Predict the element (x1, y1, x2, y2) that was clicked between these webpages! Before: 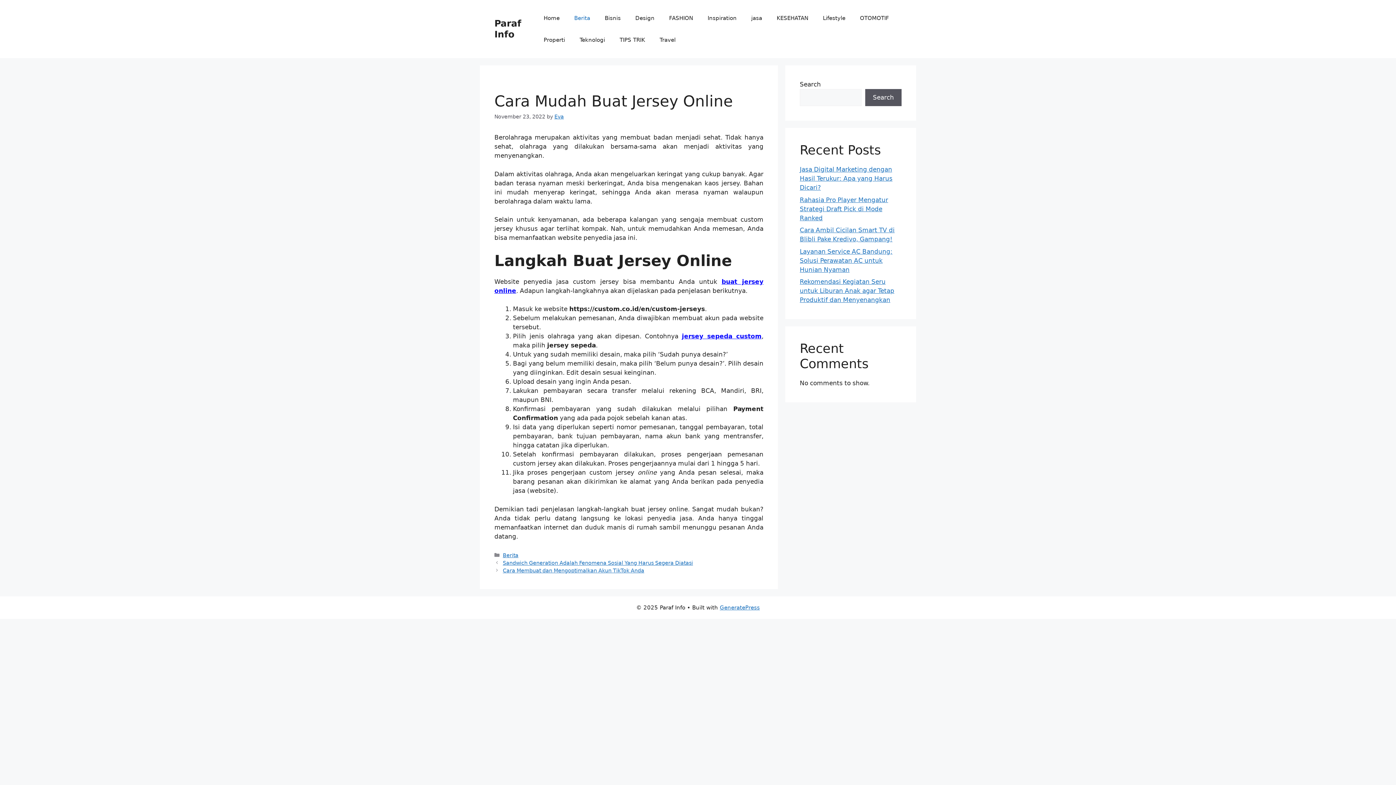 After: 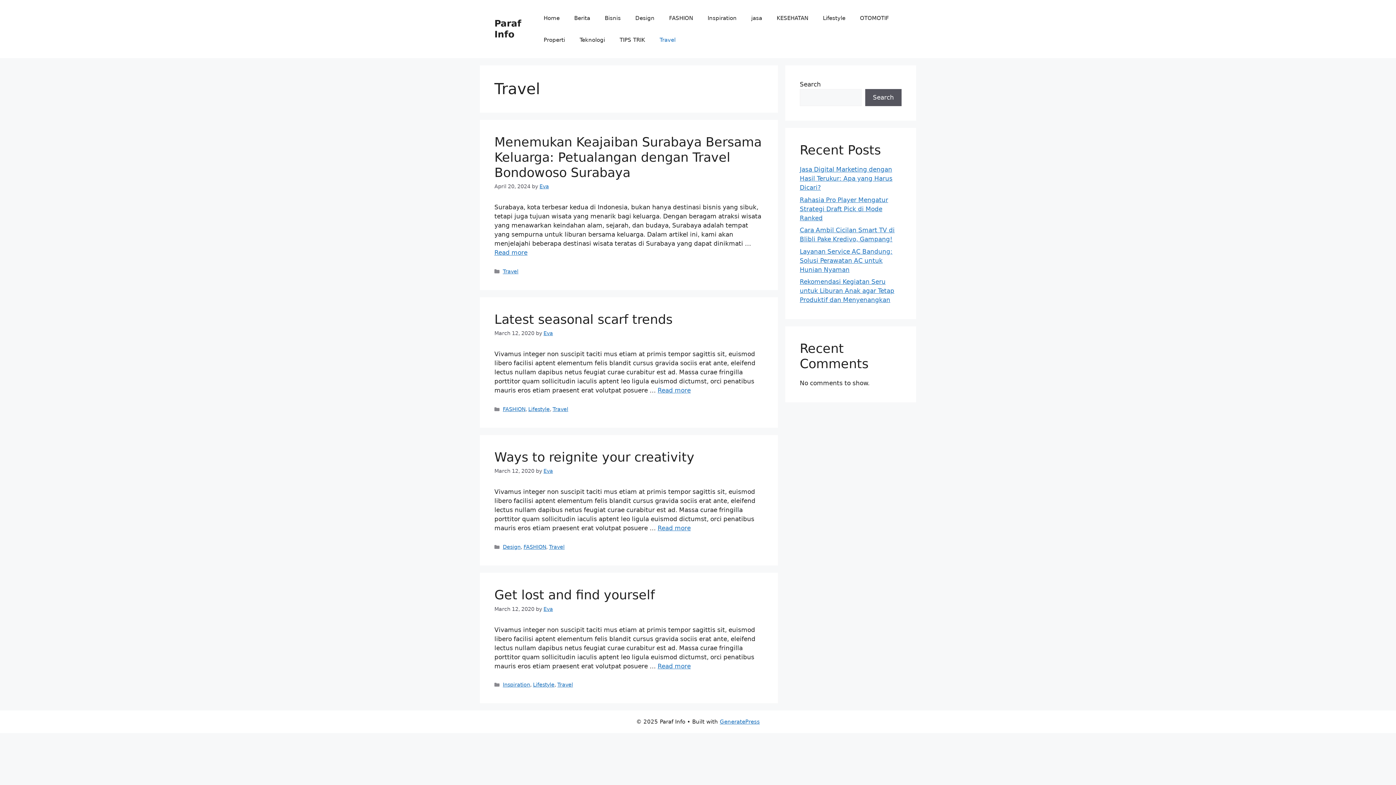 Action: label: Travel bbox: (652, 29, 683, 50)